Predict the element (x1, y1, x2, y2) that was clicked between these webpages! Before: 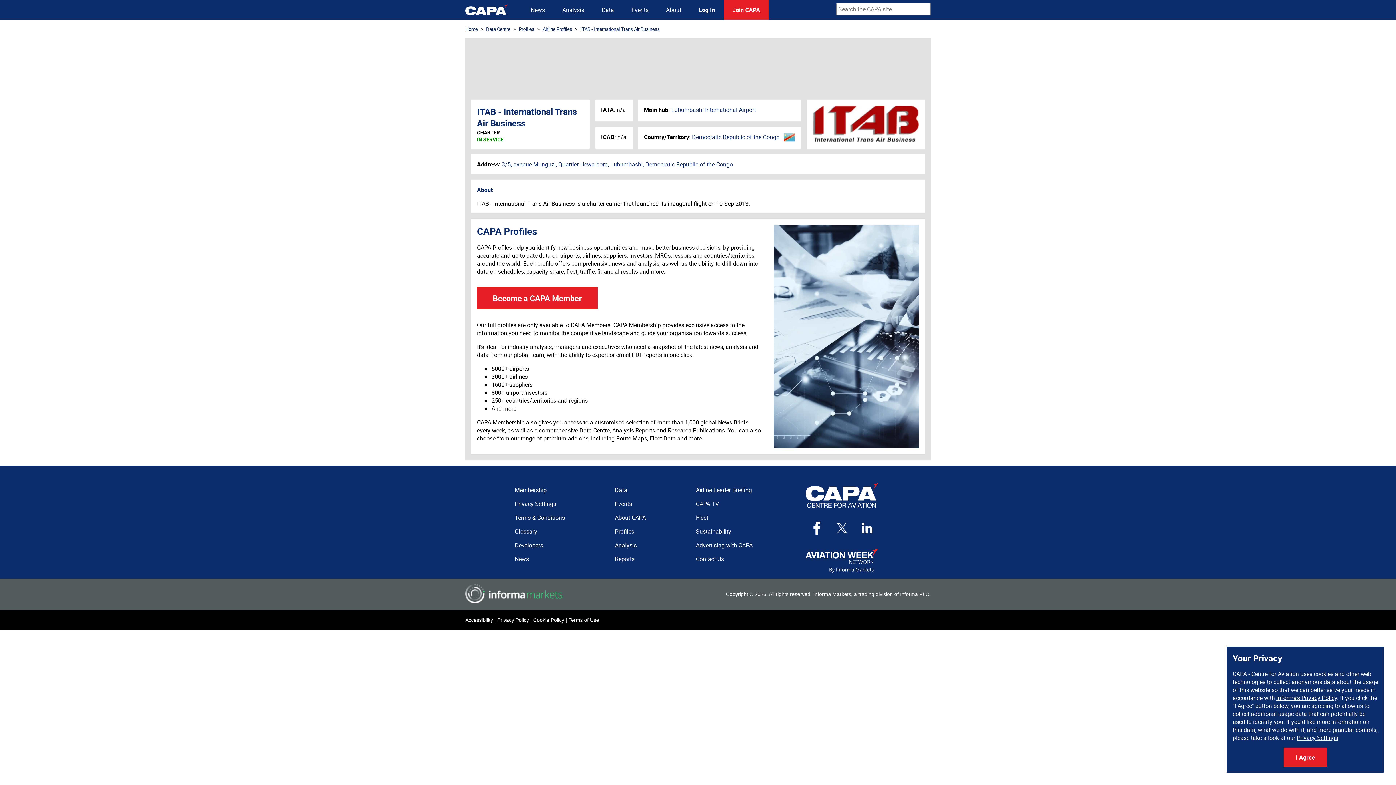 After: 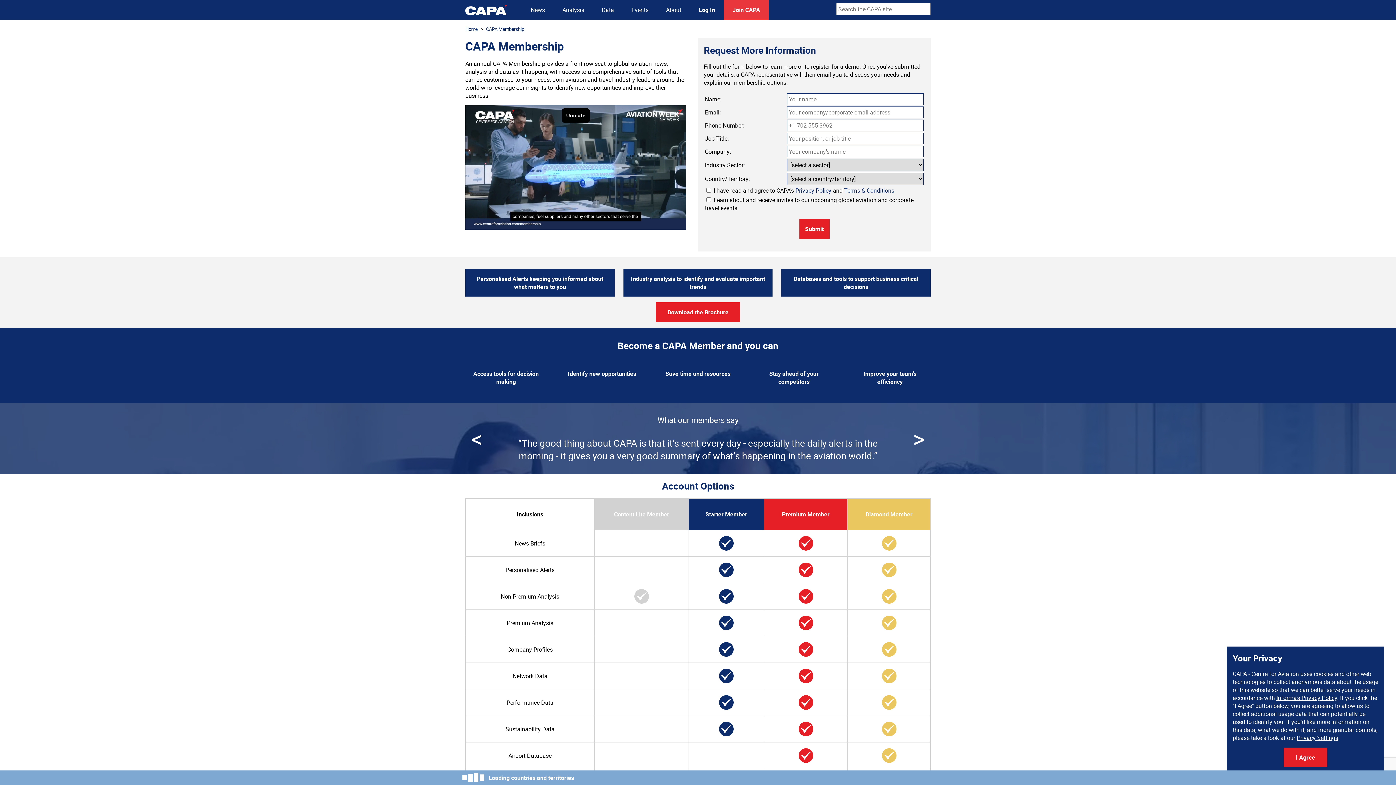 Action: label: Join CAPA bbox: (724, 0, 769, 19)